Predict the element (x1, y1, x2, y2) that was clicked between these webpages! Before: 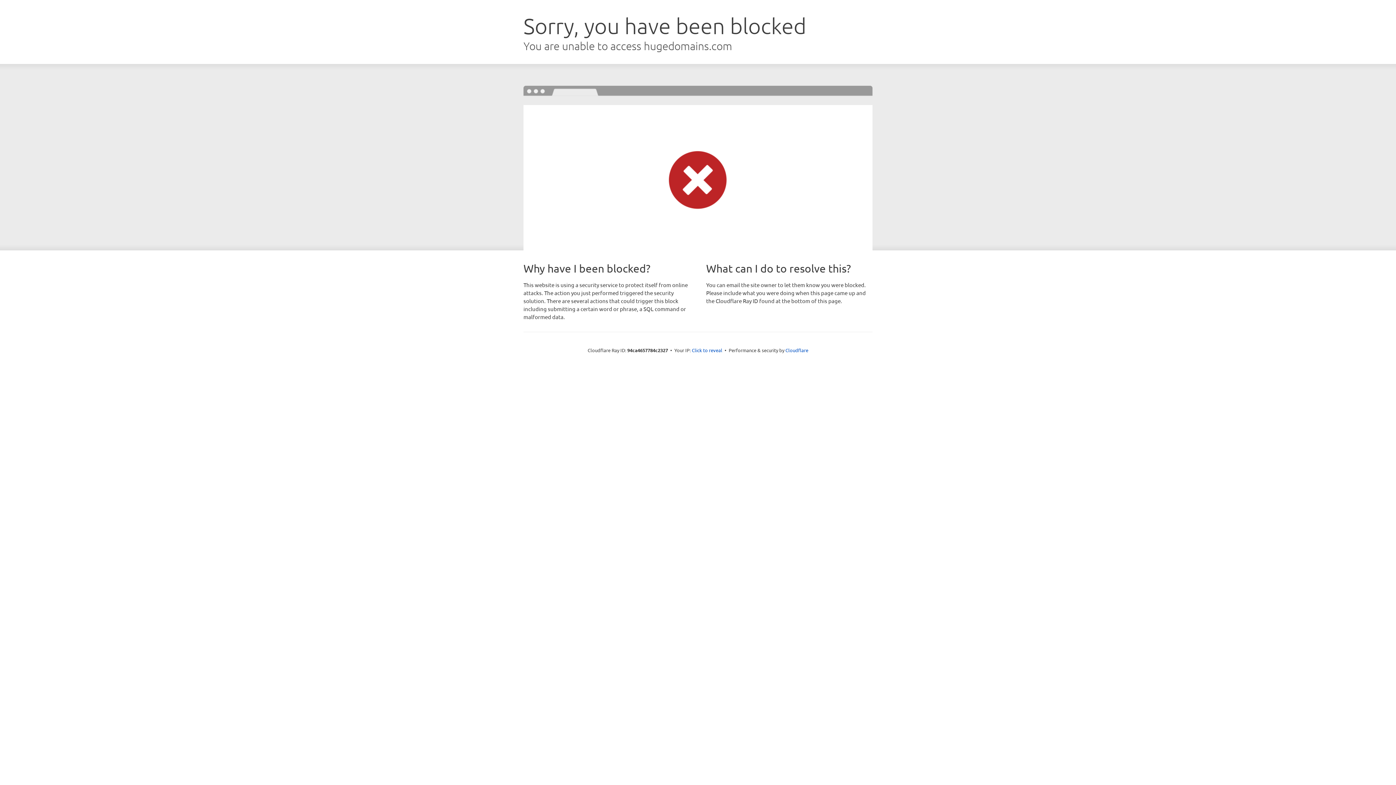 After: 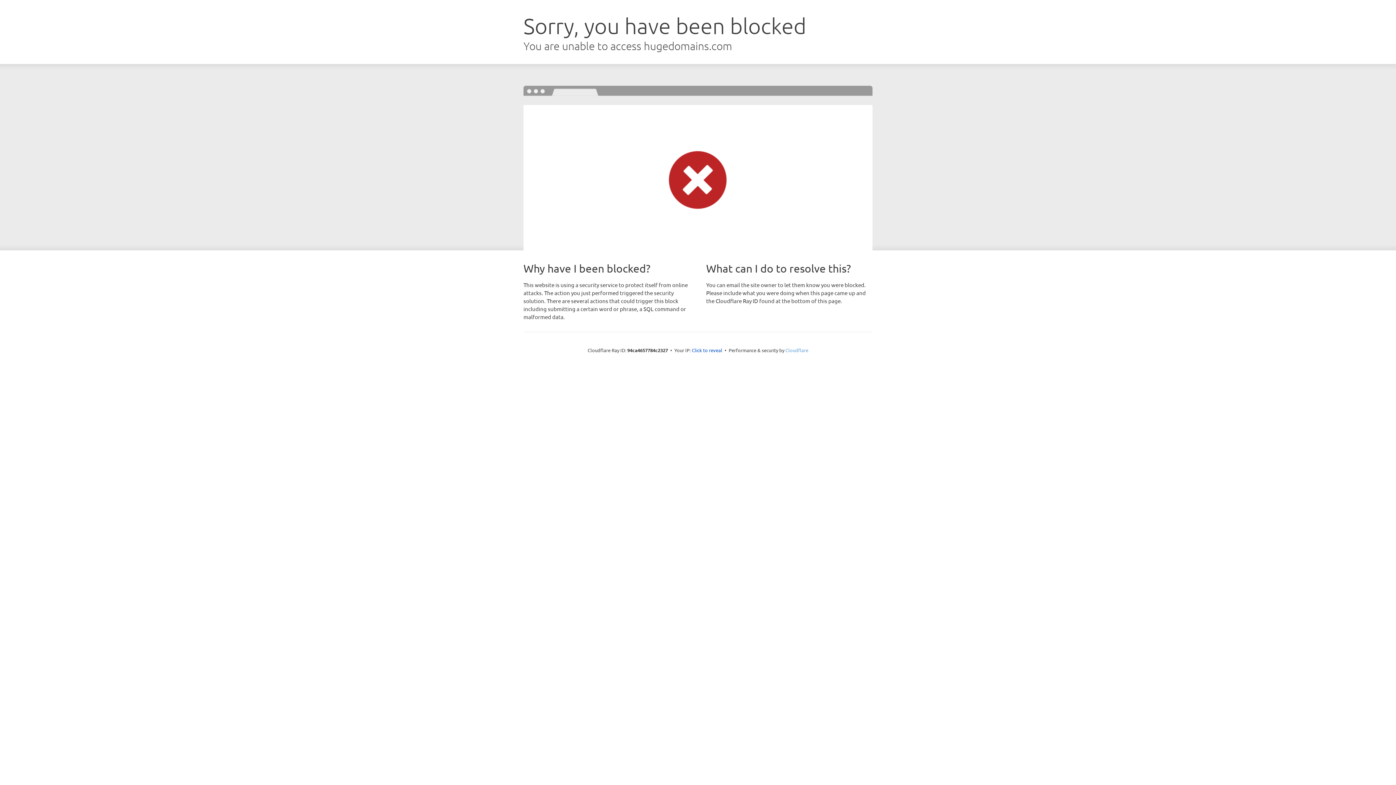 Action: label: Cloudflare bbox: (785, 347, 808, 353)